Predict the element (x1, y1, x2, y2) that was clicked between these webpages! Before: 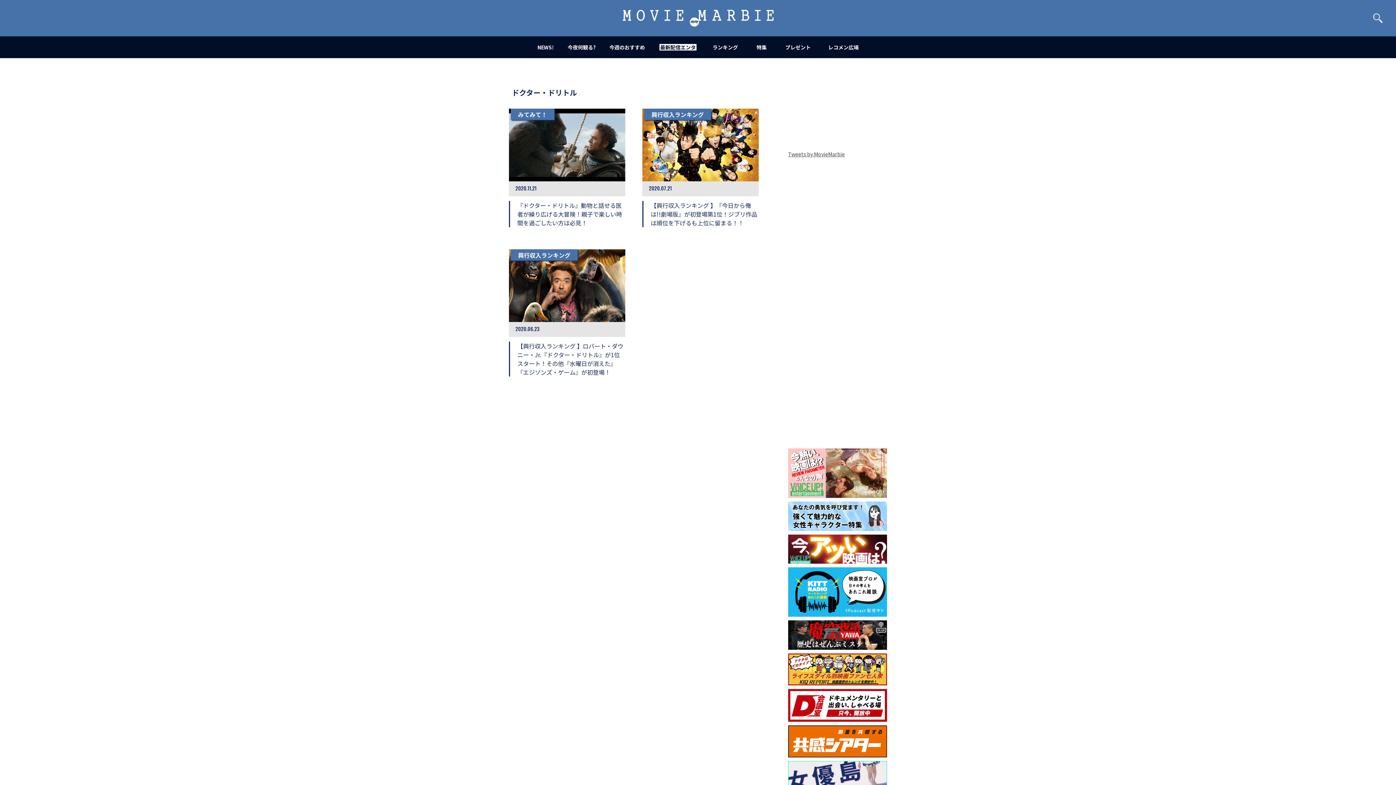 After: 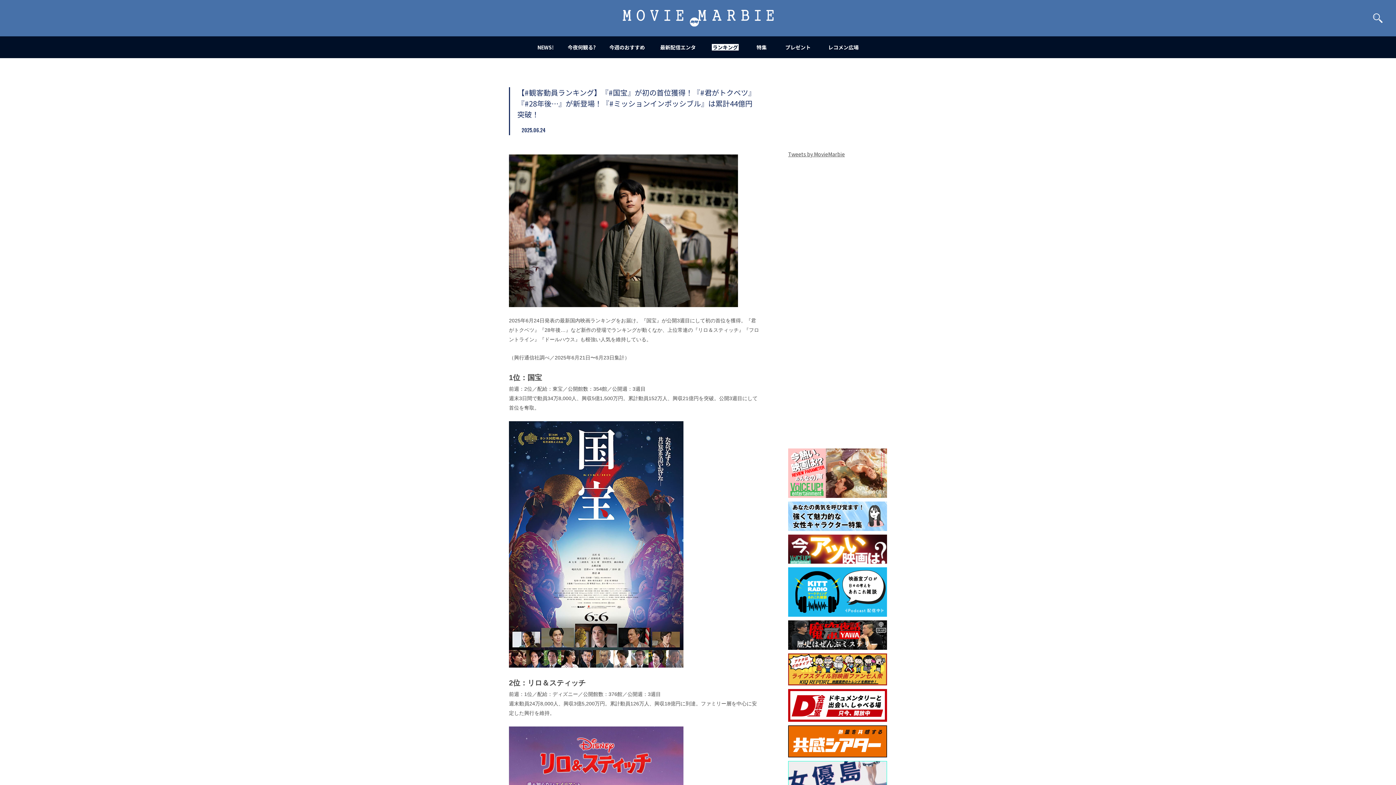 Action: bbox: (703, 36, 747, 58) label: ランキング